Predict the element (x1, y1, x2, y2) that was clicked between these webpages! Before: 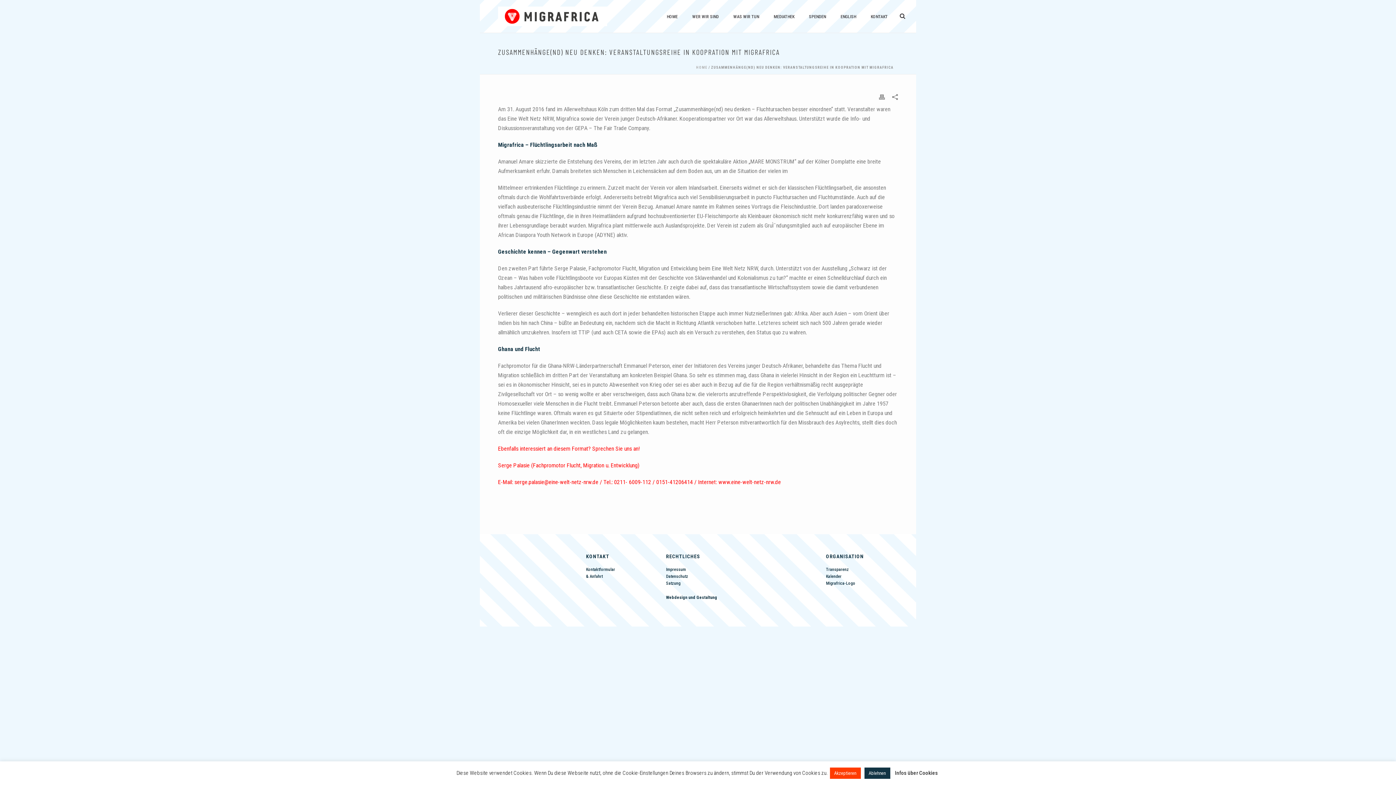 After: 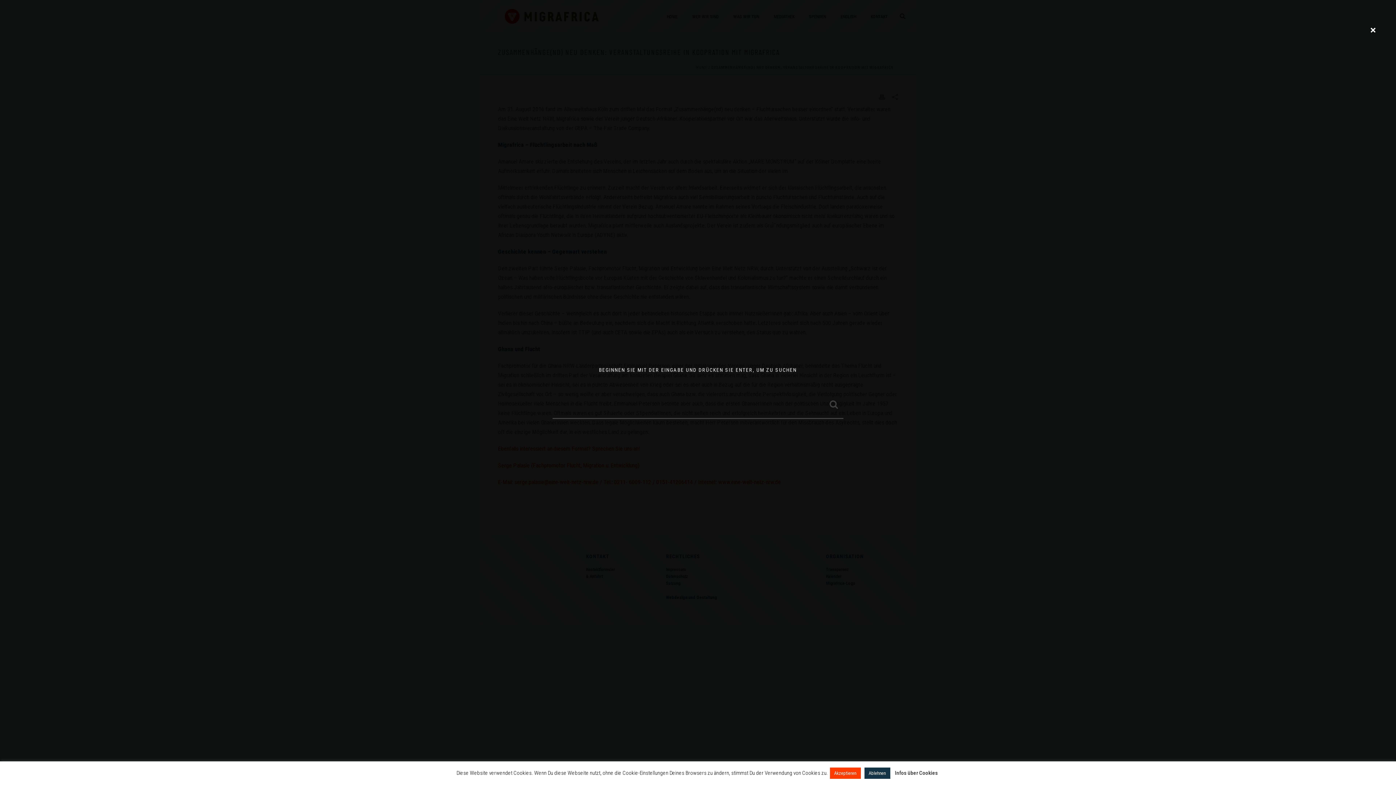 Action: bbox: (900, 0, 905, 32)